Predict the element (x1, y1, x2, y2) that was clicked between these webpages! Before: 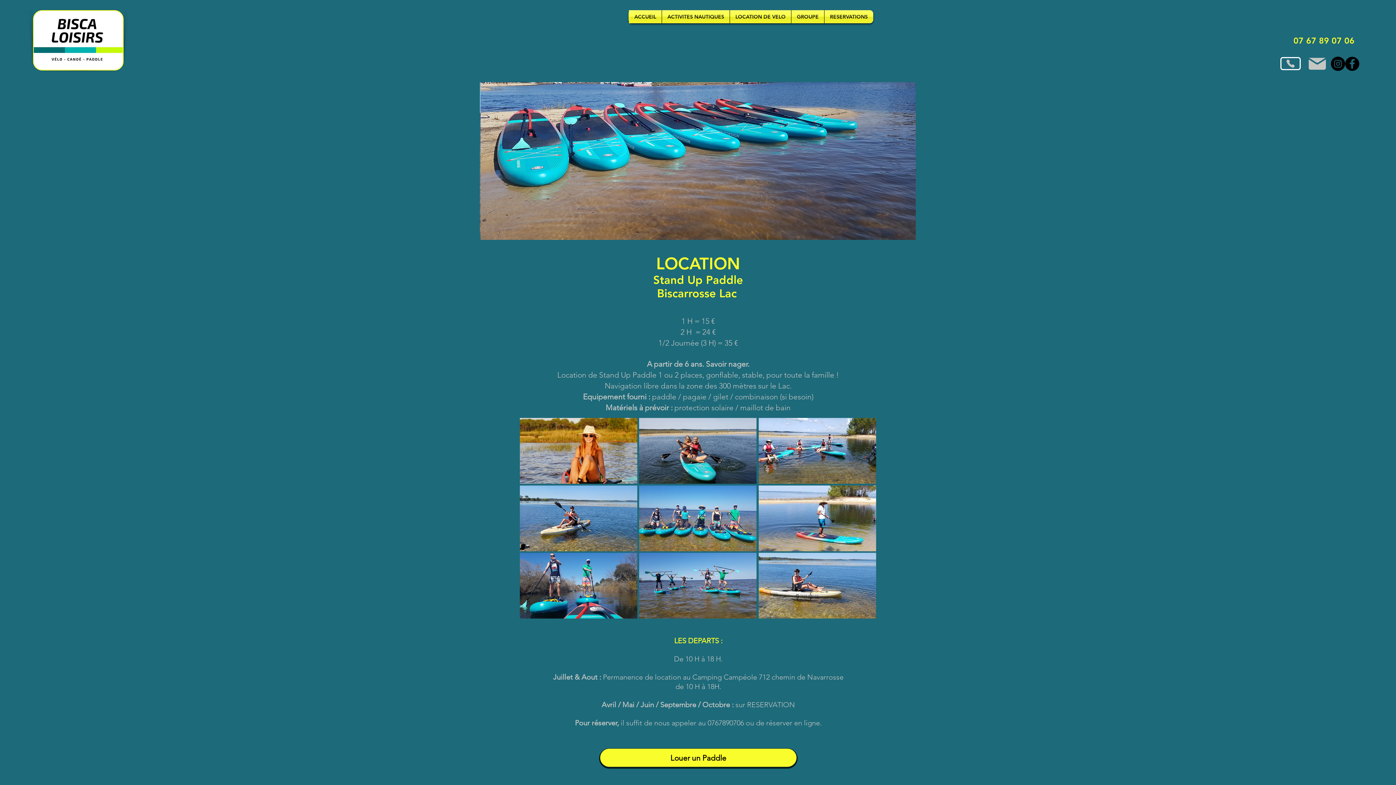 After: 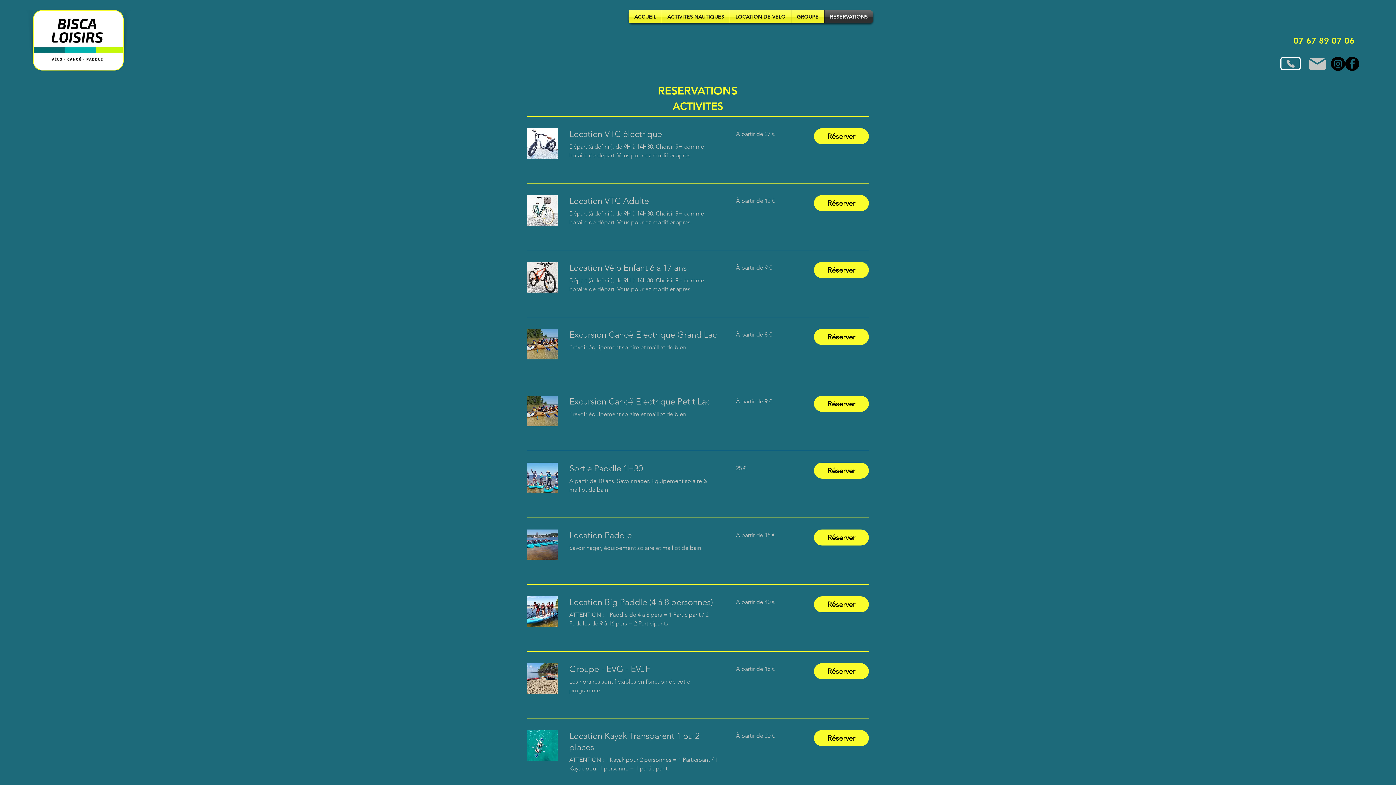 Action: label: Louer un Paddle bbox: (600, 749, 796, 767)